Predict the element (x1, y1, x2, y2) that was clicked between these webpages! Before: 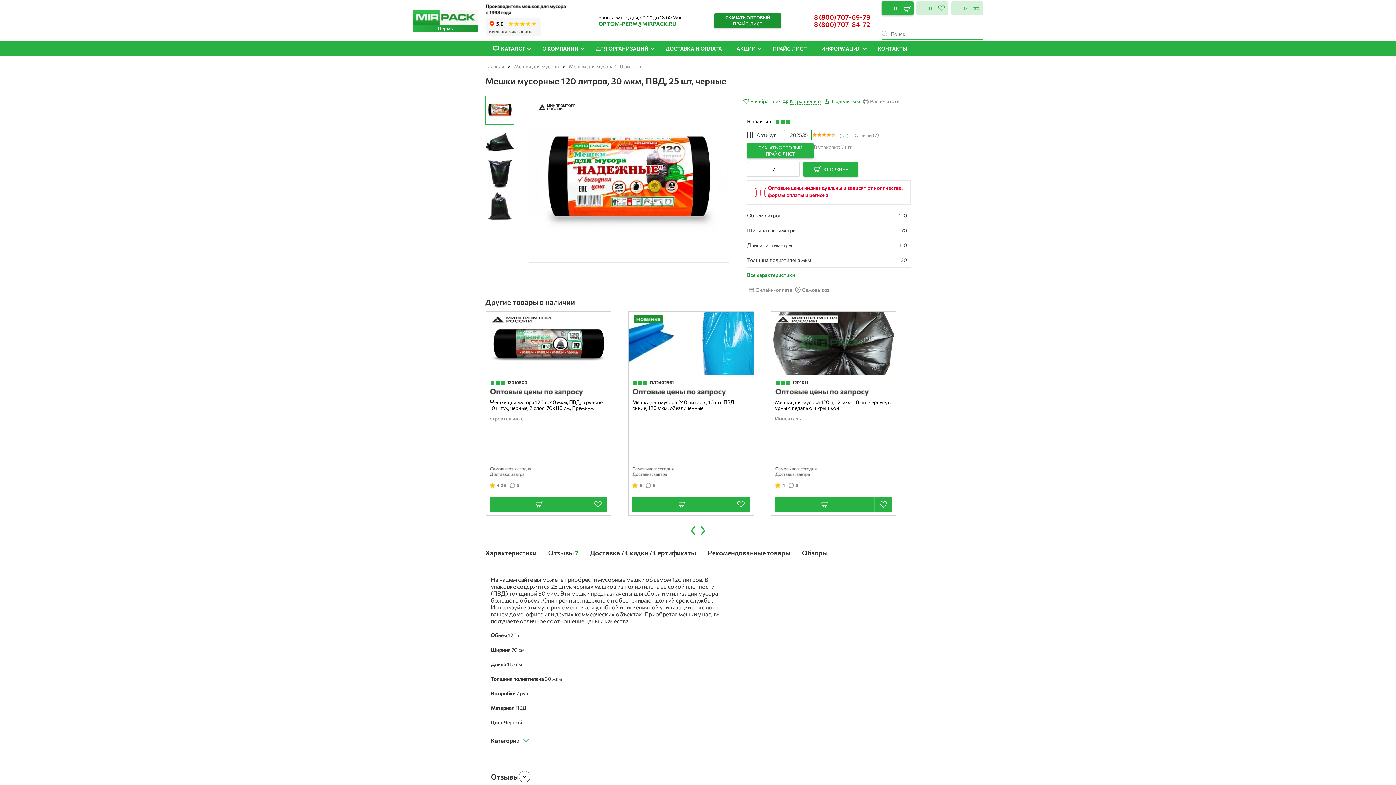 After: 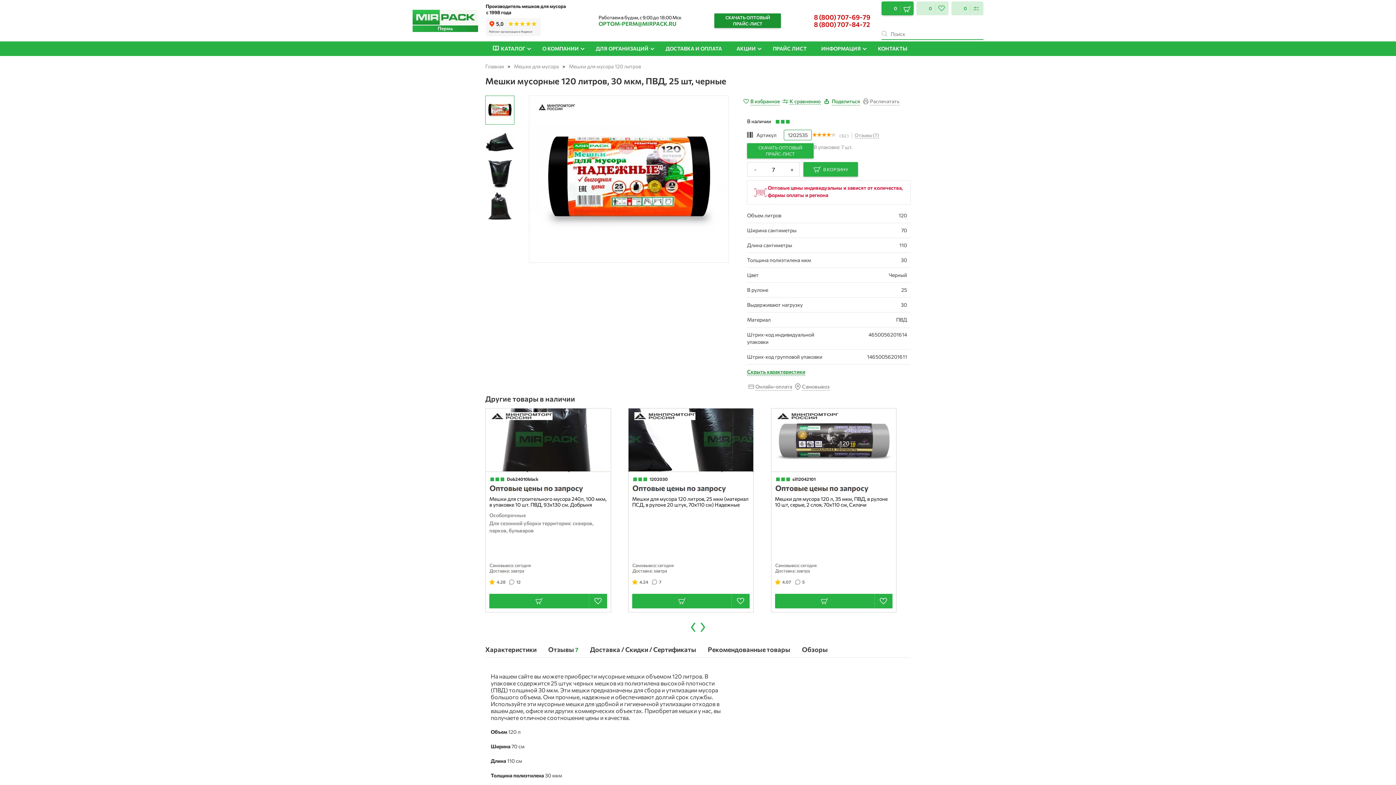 Action: bbox: (747, 271, 795, 279) label: Все характеристики